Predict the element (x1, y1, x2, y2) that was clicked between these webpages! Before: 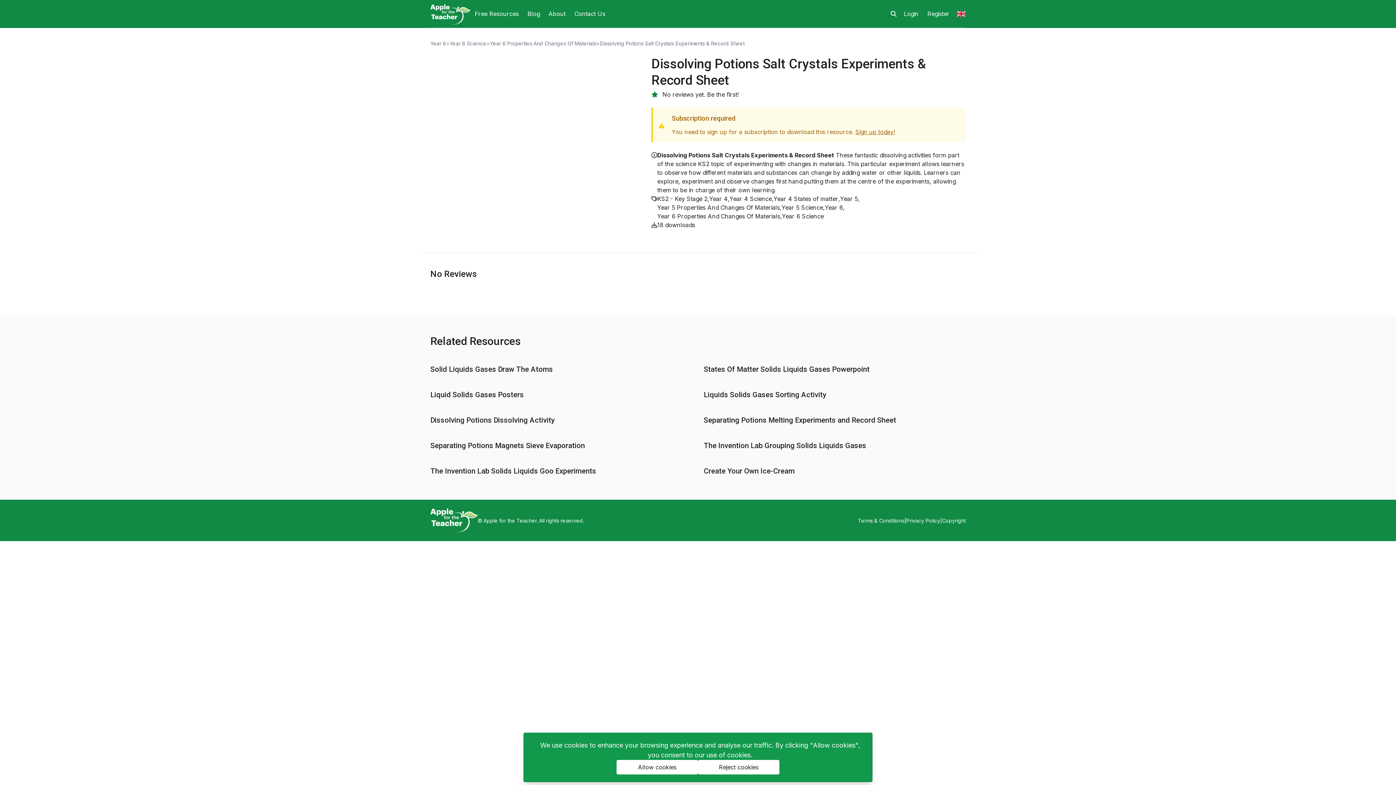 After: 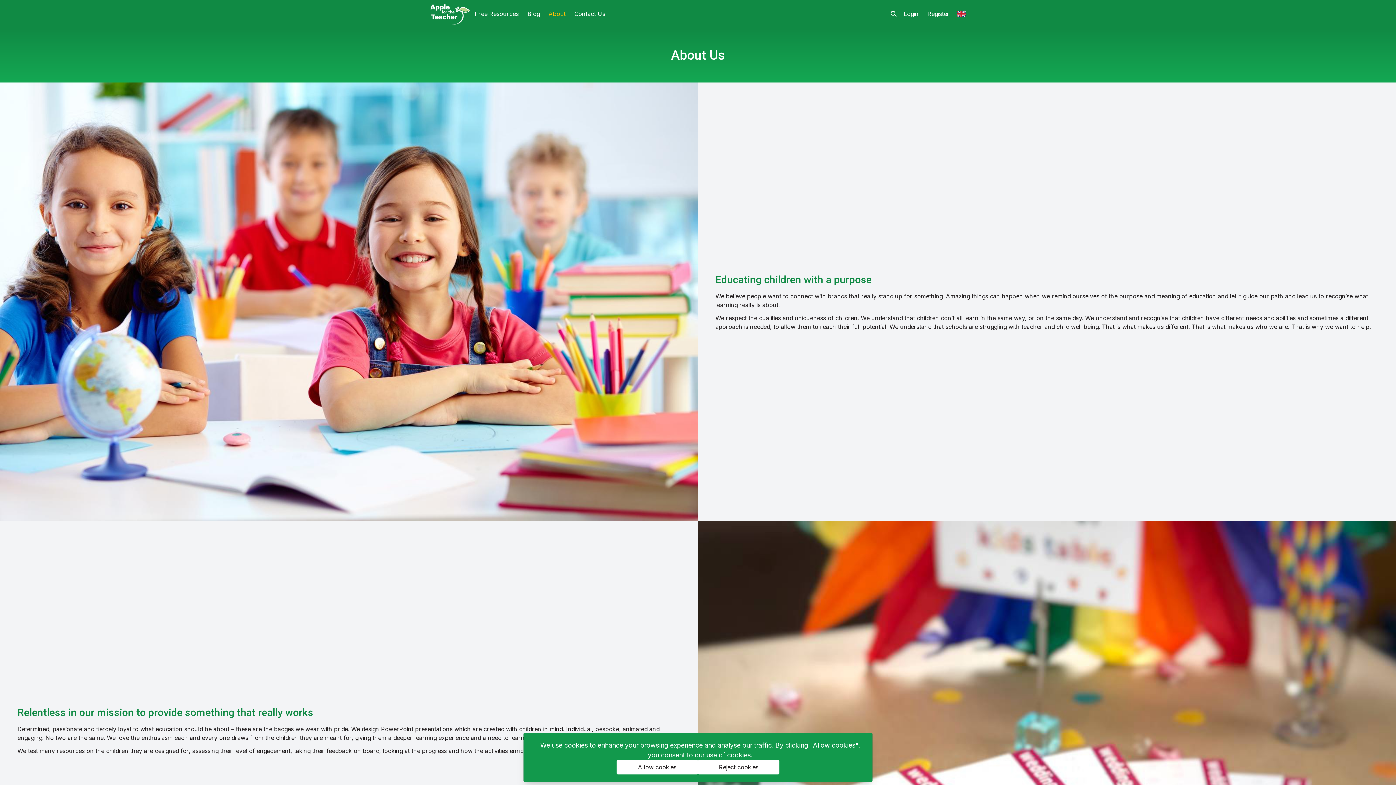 Action: label: About bbox: (544, 4, 570, 23)